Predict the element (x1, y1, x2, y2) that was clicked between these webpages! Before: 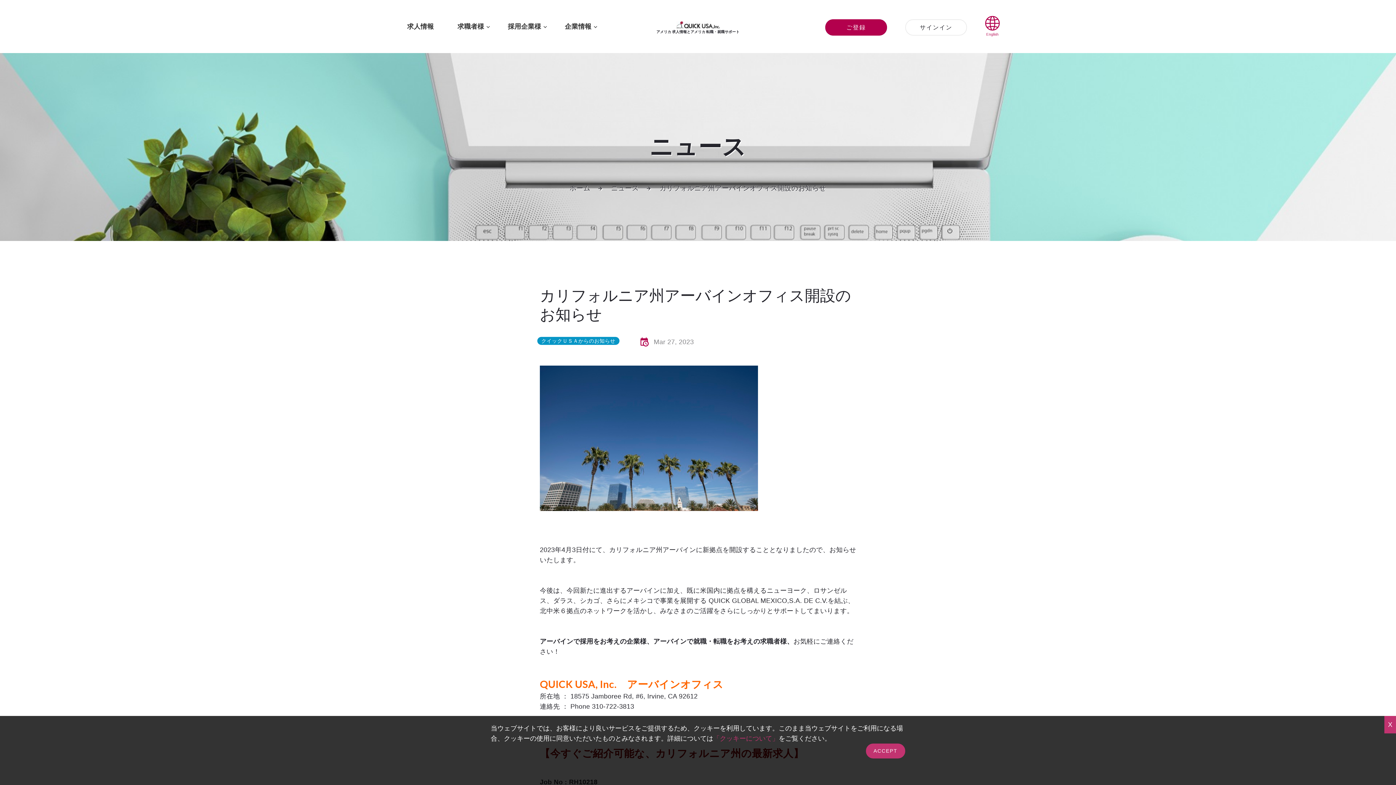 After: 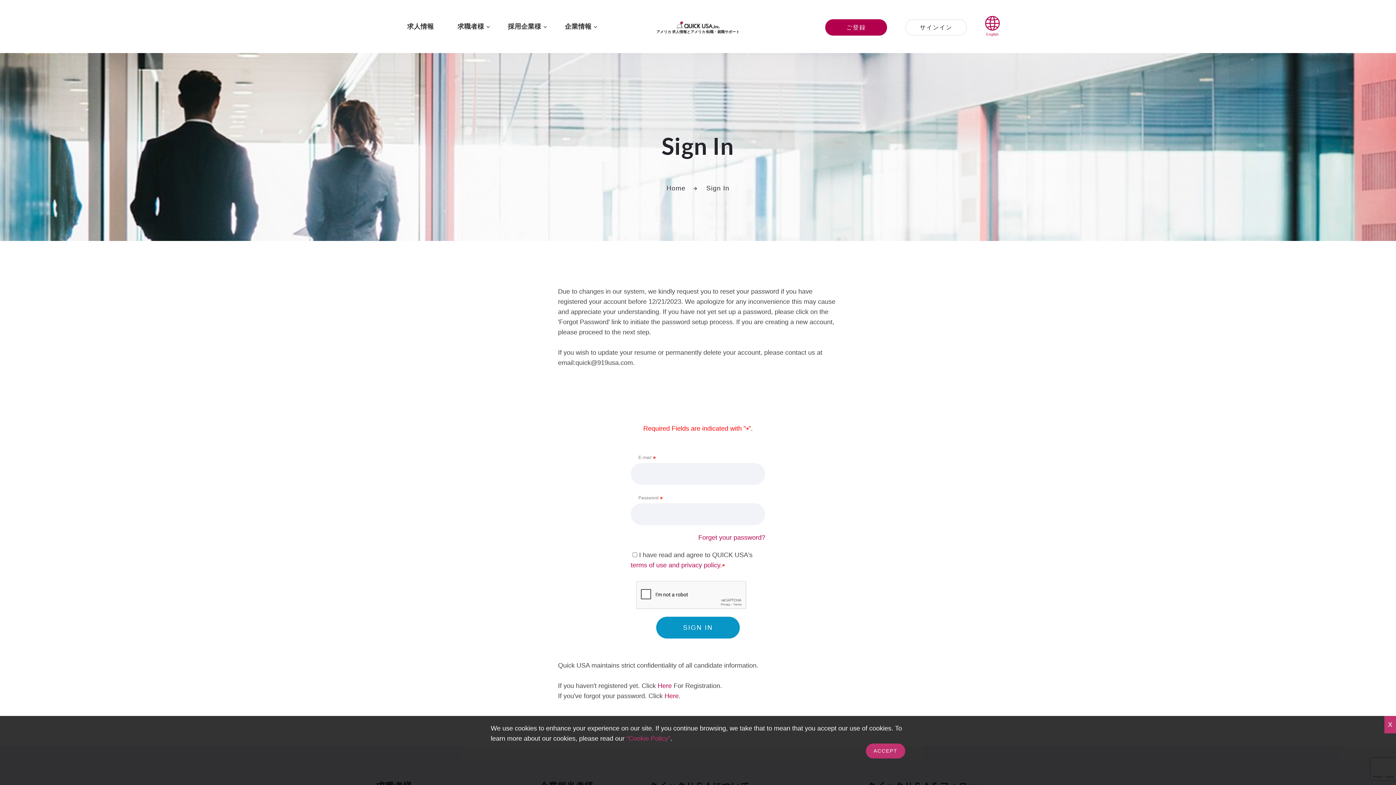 Action: label: サインイン bbox: (905, 19, 967, 35)